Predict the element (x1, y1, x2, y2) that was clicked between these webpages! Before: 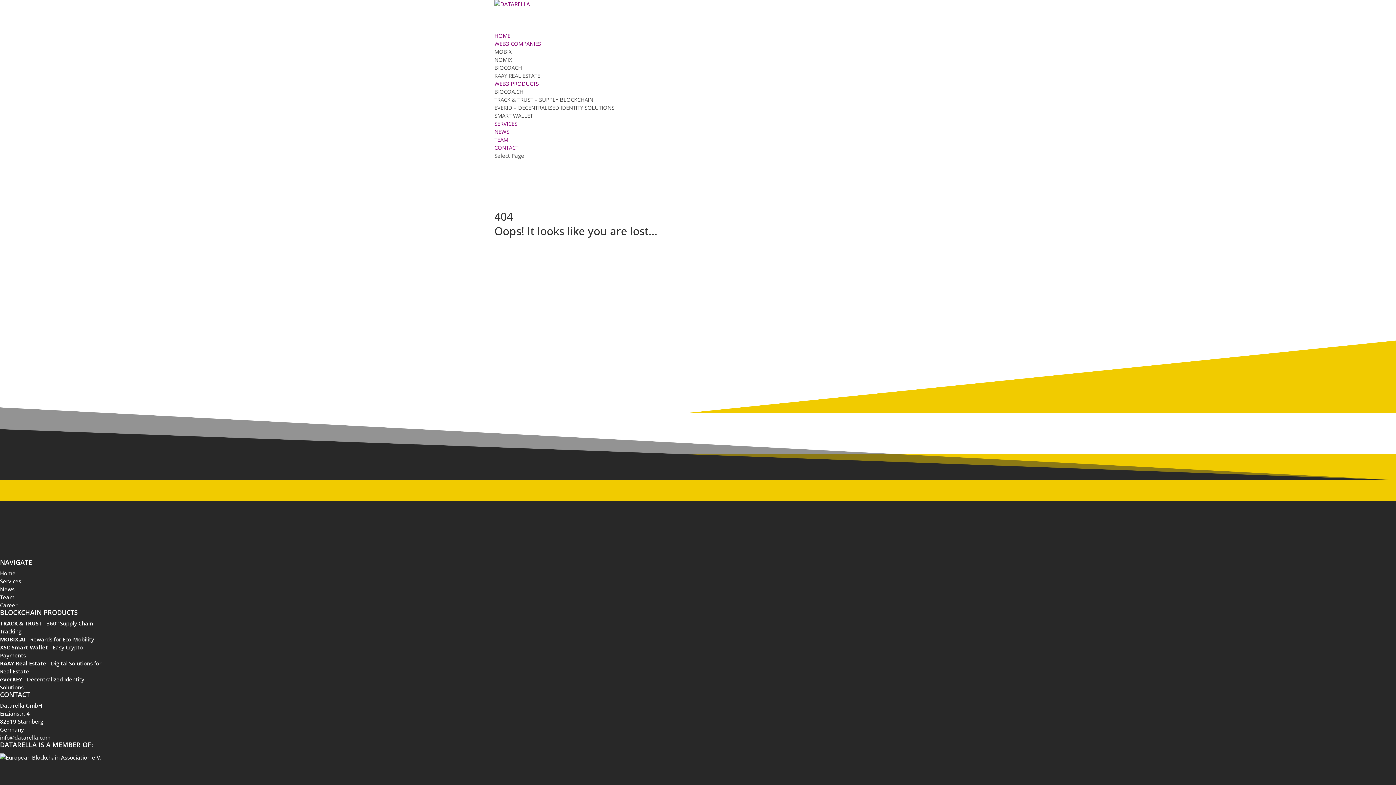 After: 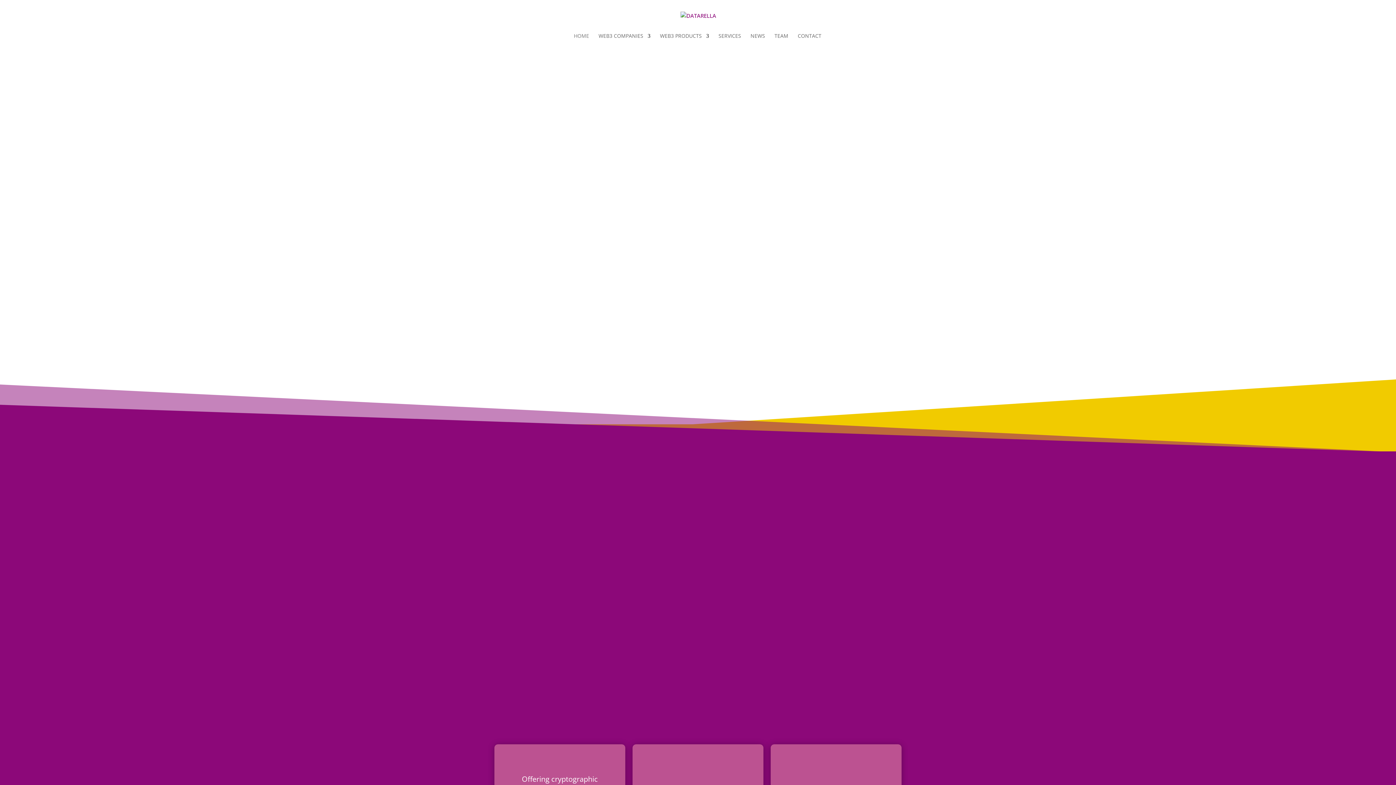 Action: bbox: (0, 569, 15, 577) label: Home